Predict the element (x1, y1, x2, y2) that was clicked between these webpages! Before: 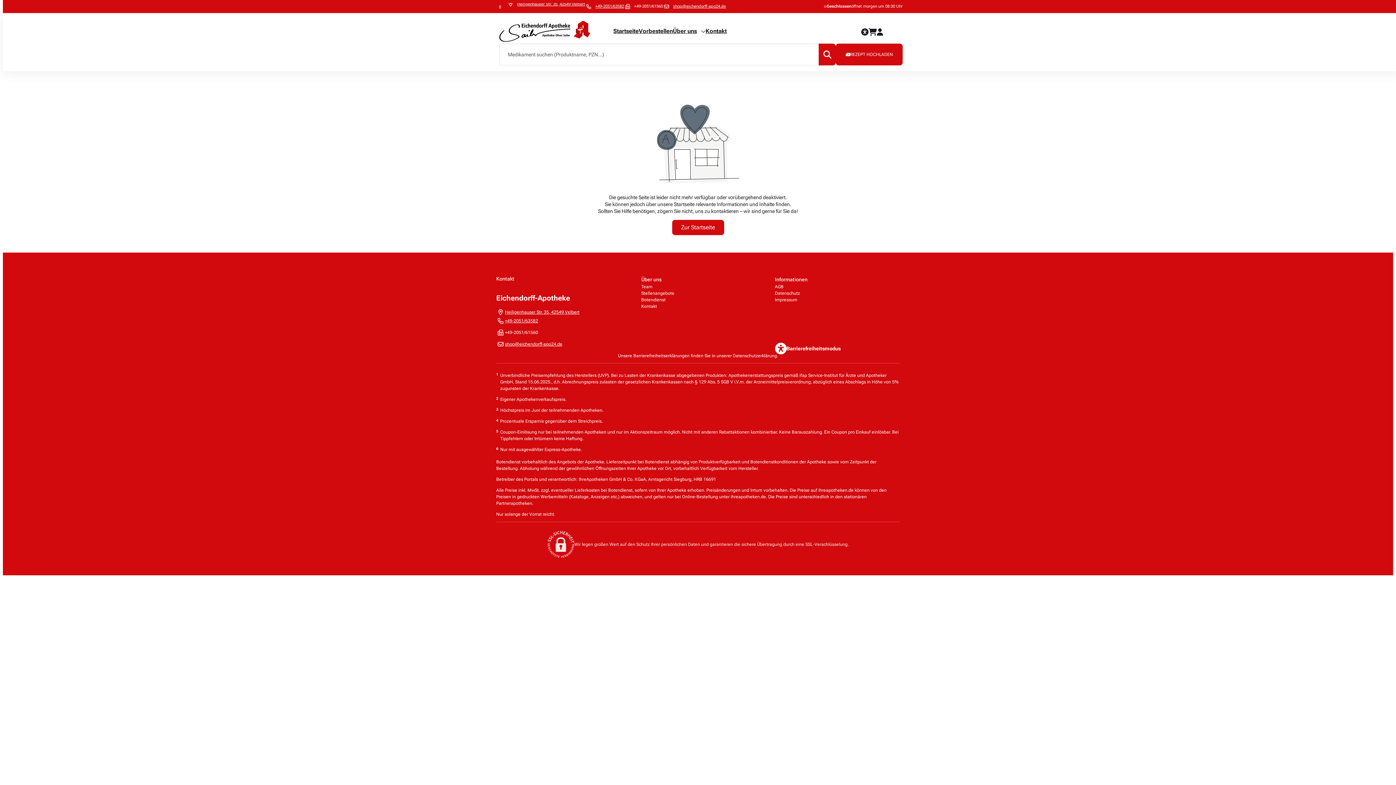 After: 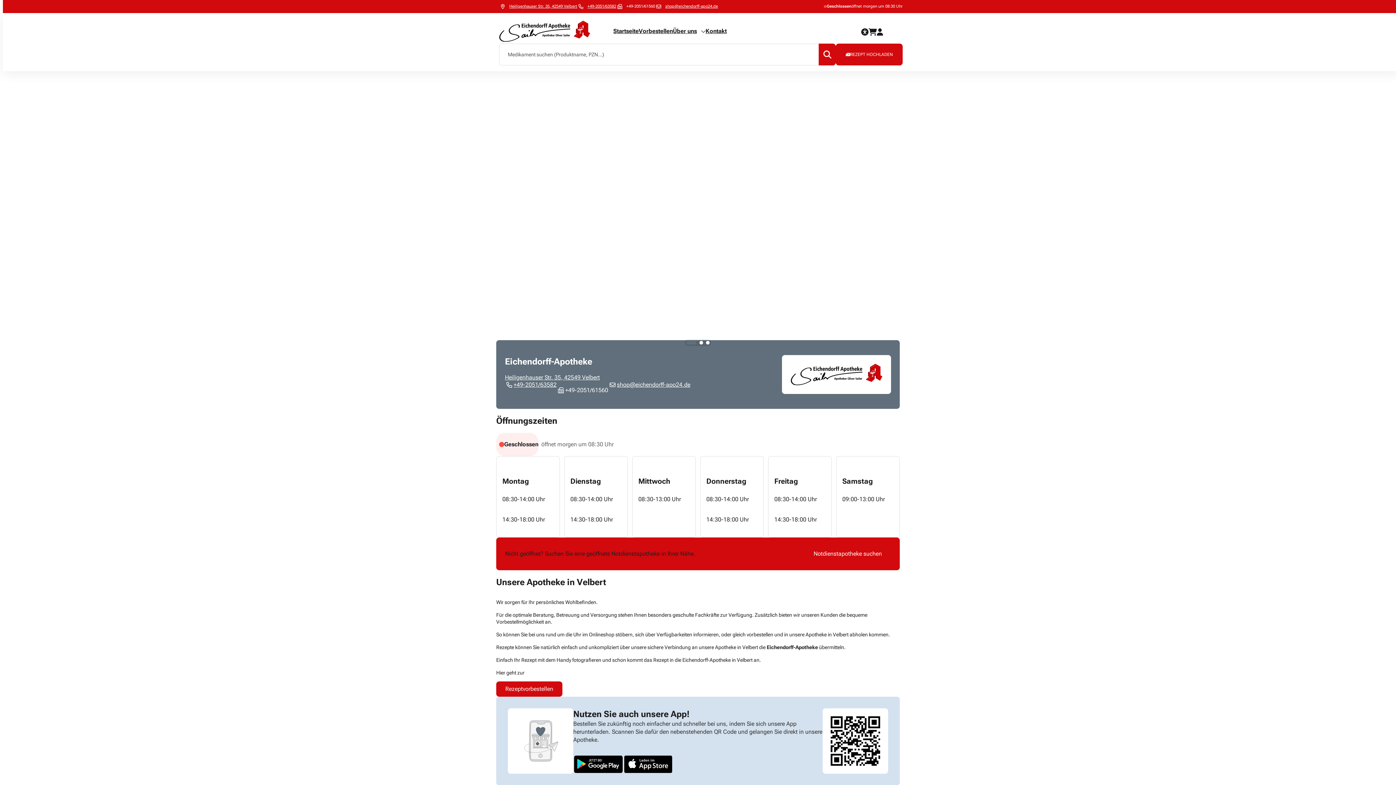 Action: bbox: (613, 25, 638, 36) label: Startseite